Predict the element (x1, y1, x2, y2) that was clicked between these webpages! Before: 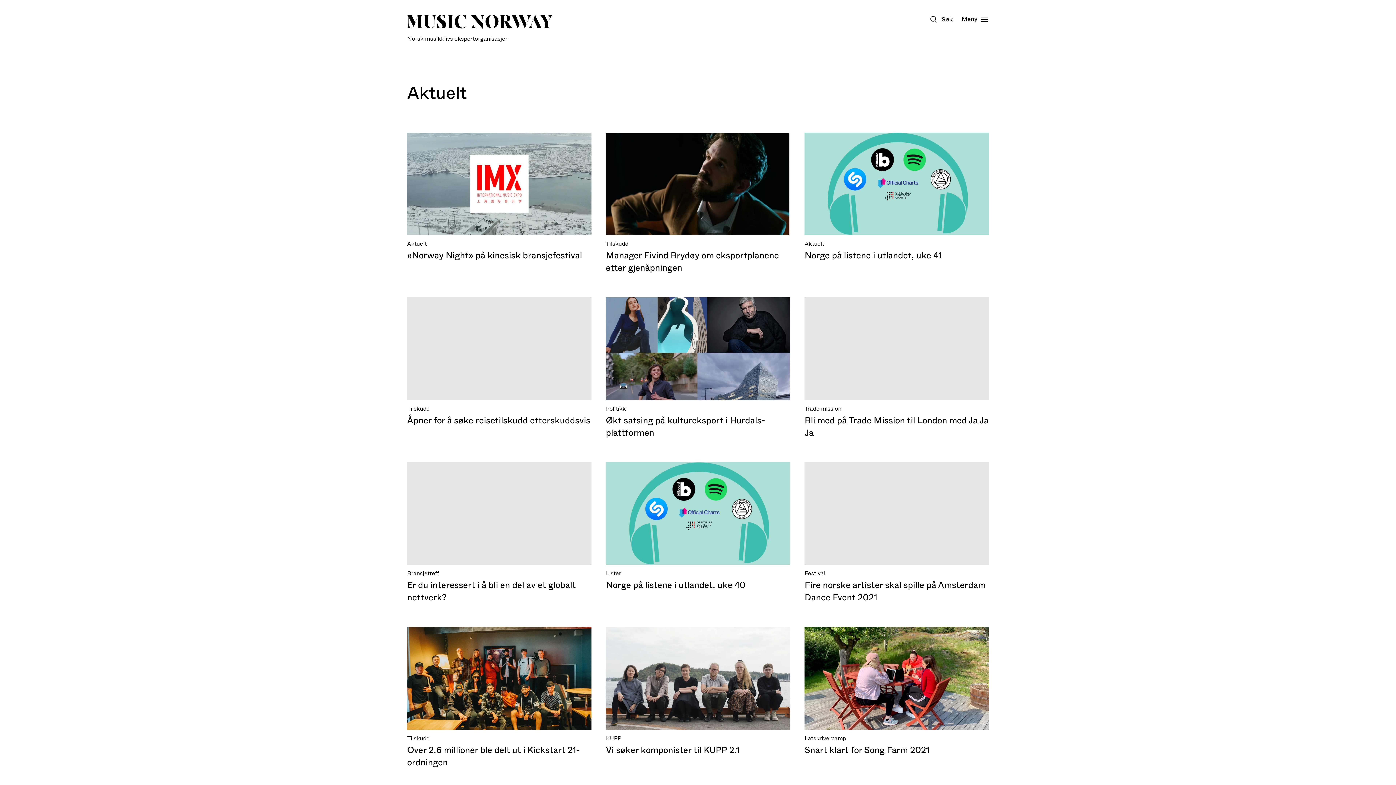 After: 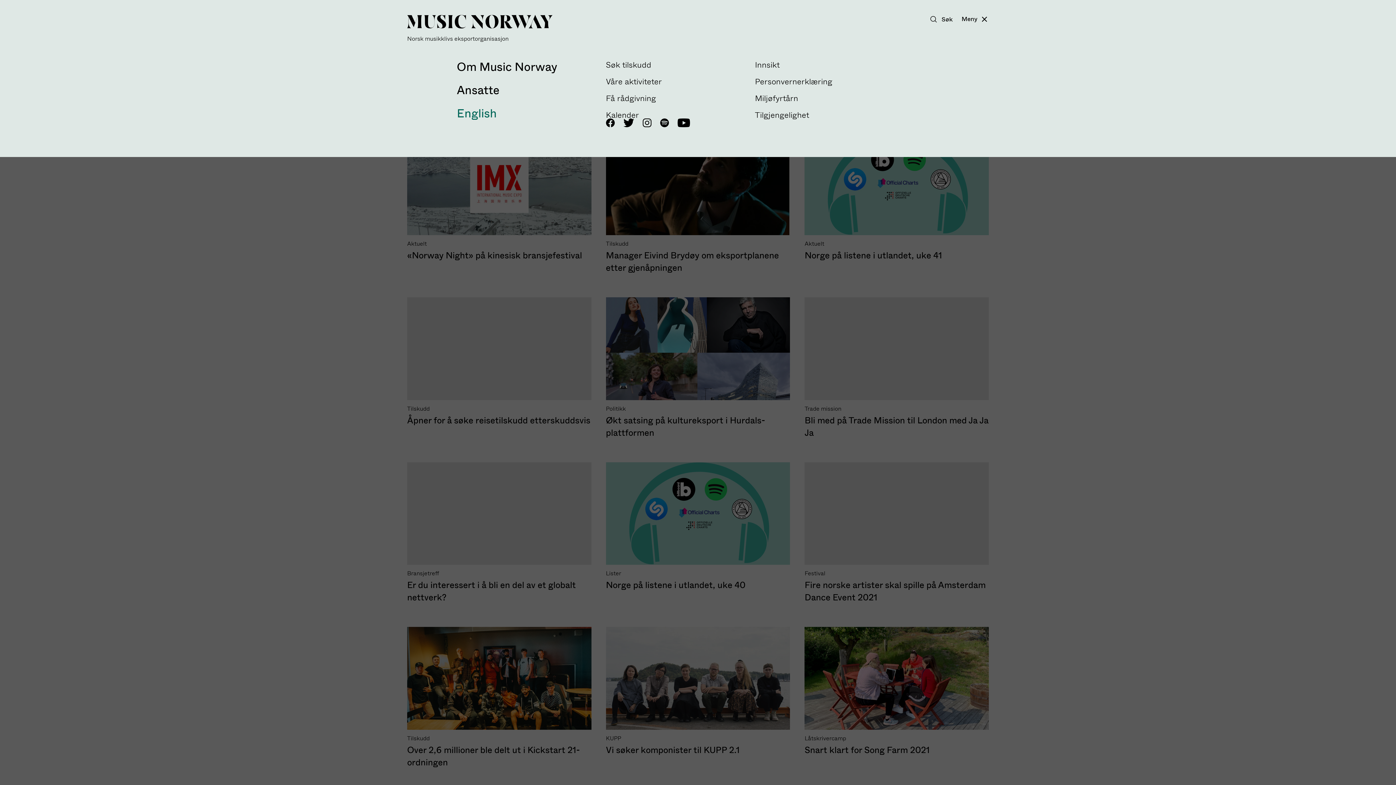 Action: label: Meny bbox: (961, 14, 988, 23)